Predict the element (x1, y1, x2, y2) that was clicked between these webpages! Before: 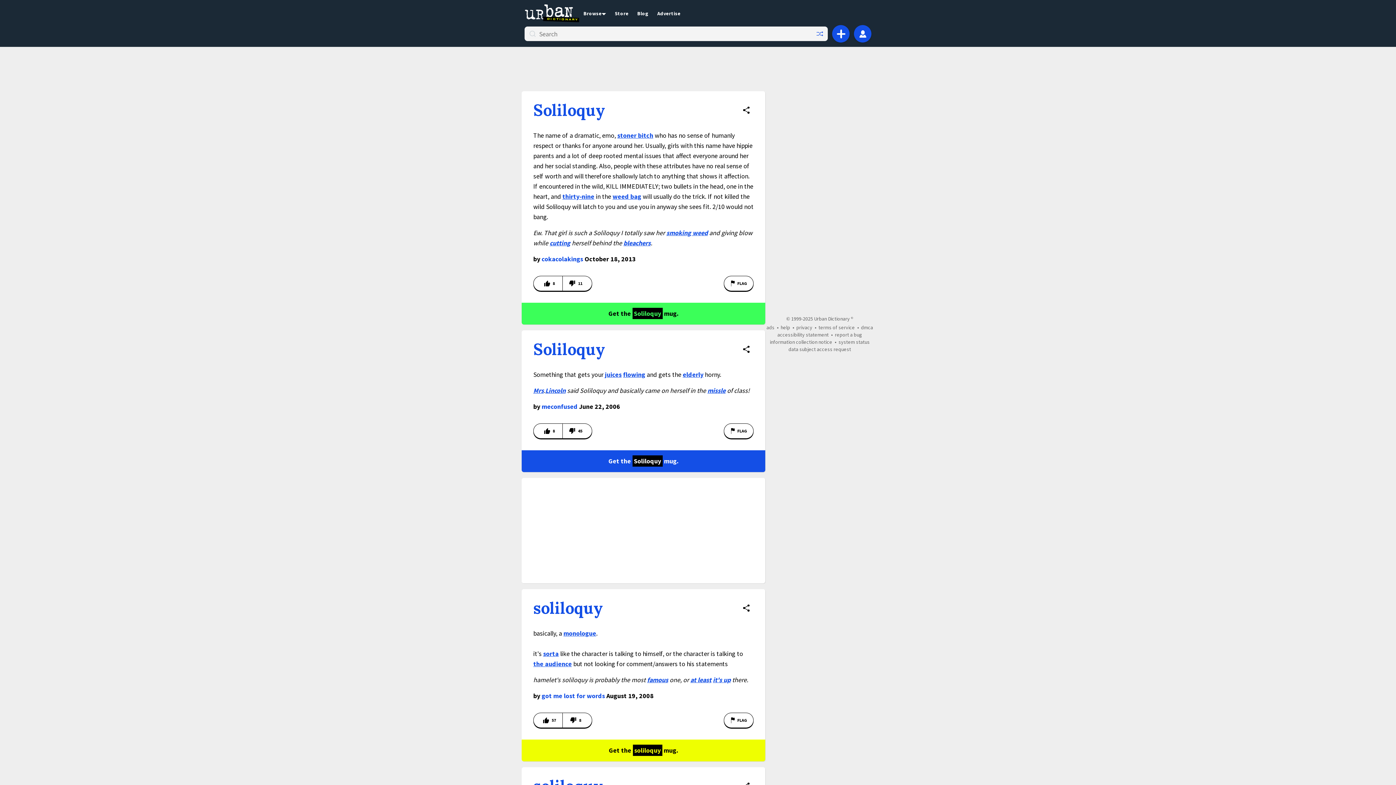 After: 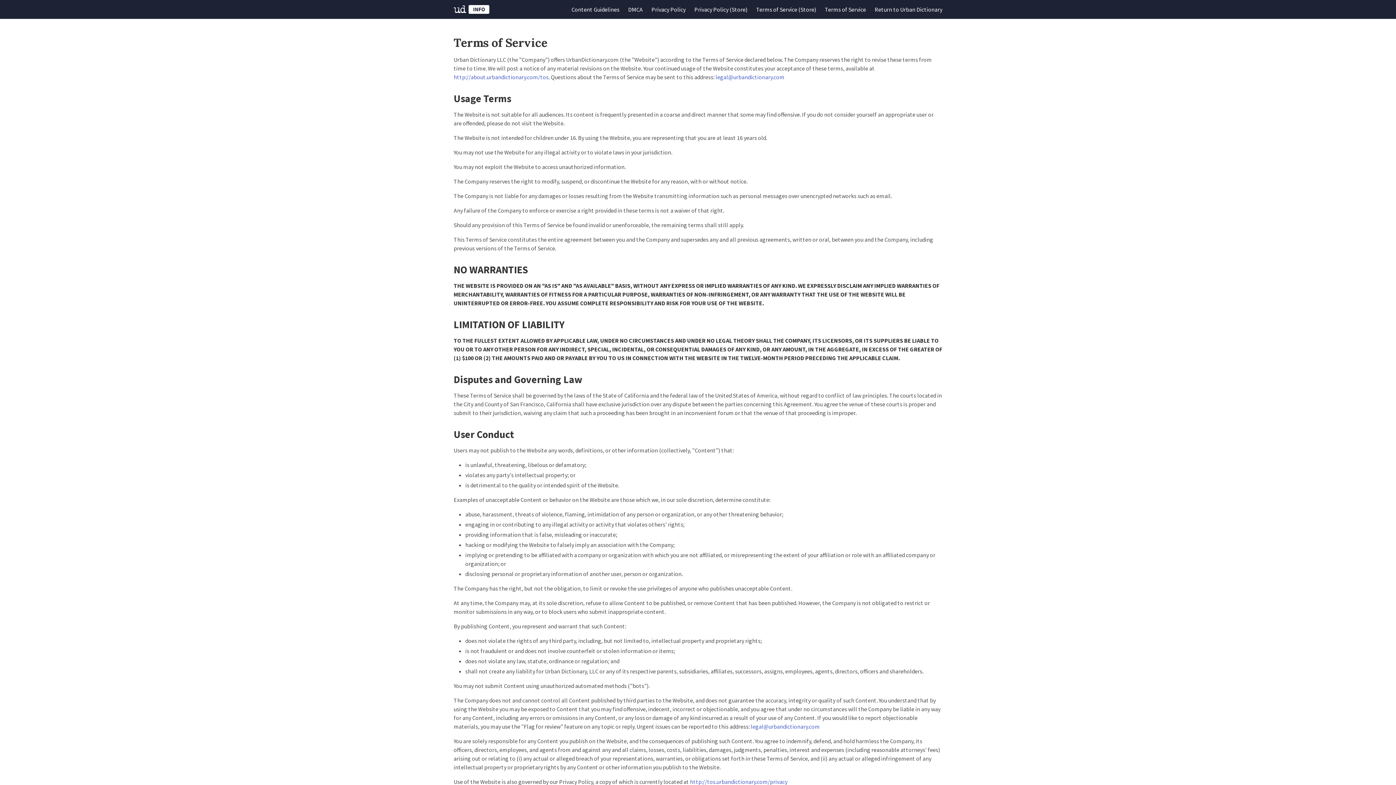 Action: bbox: (818, 324, 855, 330) label: terms of service